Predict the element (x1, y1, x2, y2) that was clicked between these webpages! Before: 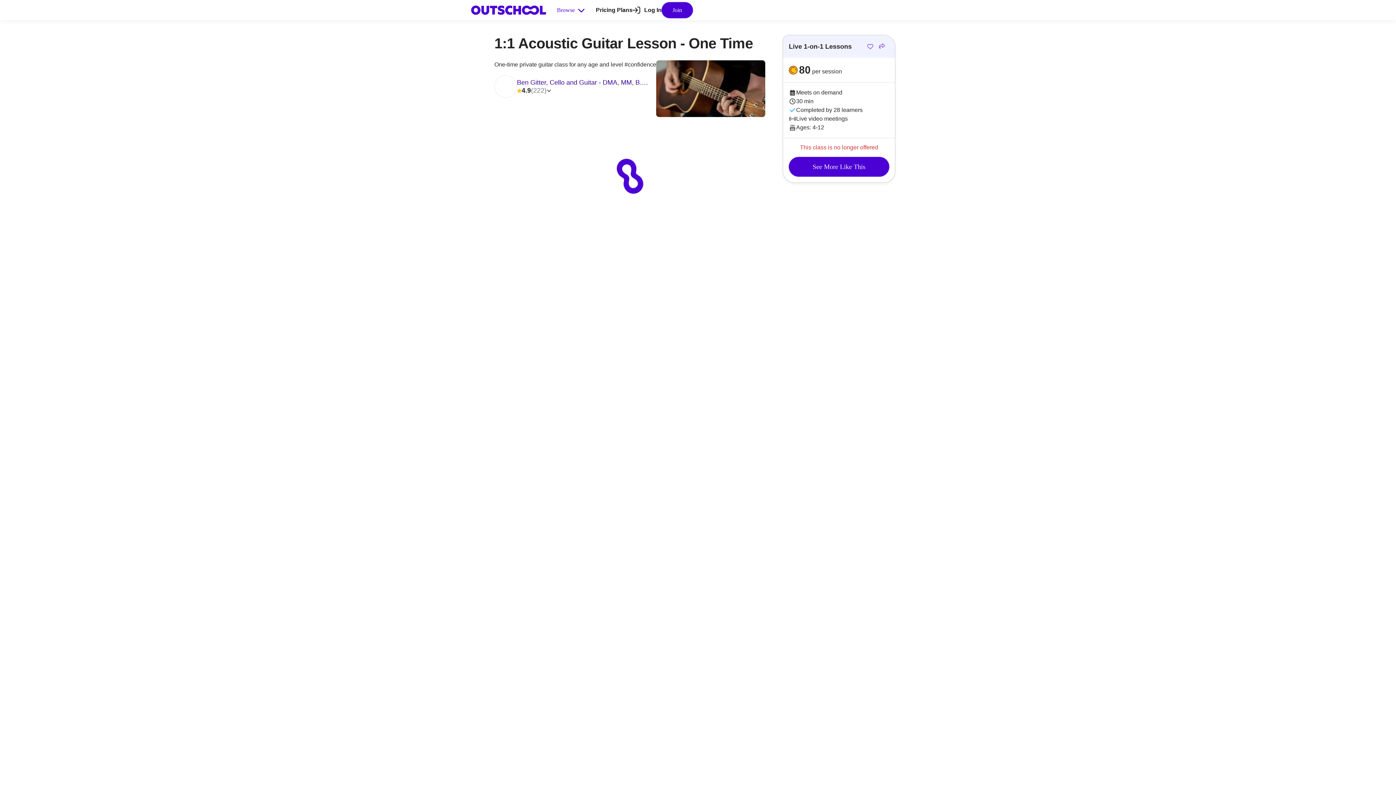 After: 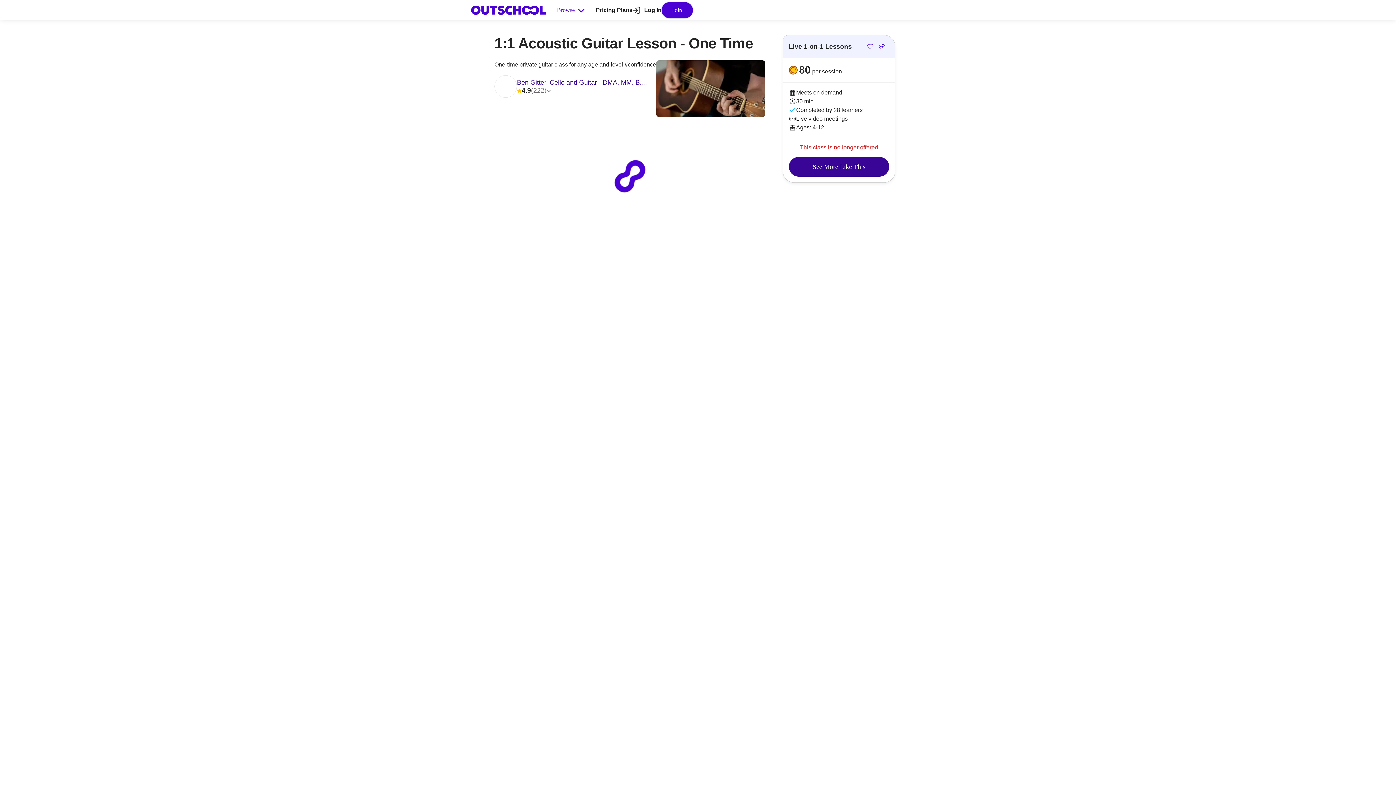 Action: bbox: (789, 157, 889, 176) label: See More Like This